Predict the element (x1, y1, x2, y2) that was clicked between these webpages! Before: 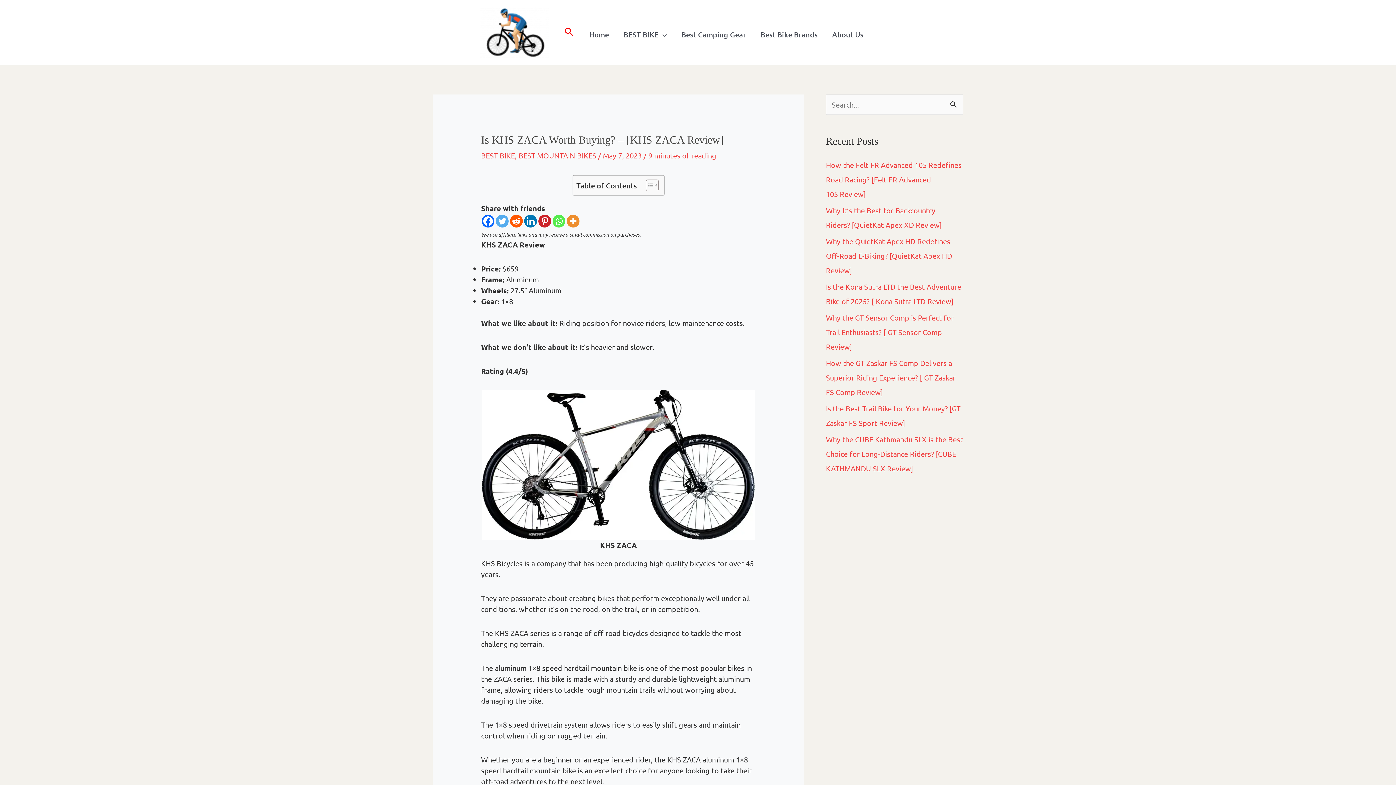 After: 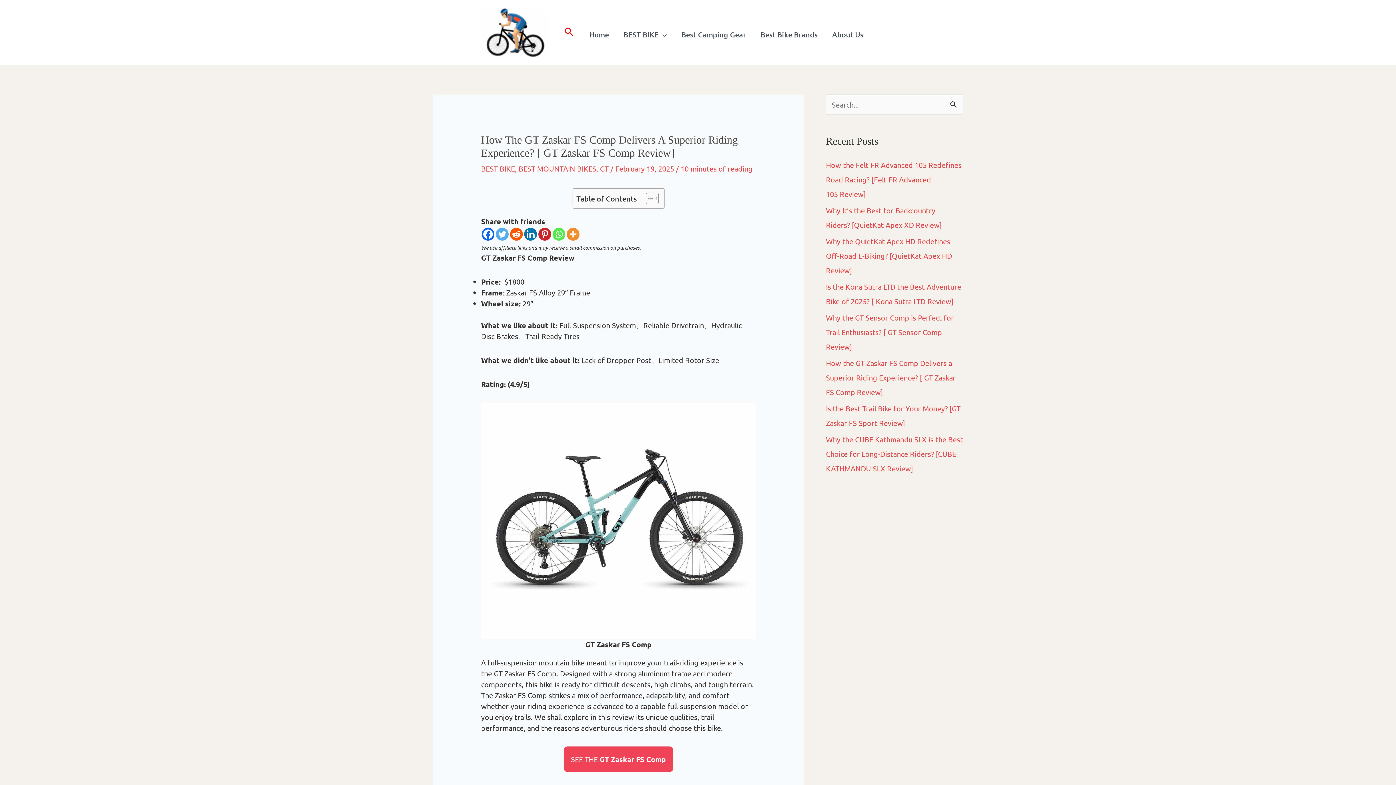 Action: bbox: (826, 358, 956, 396) label: How the GT Zaskar FS Comp Delivers a Superior Riding Experience? [ GT Zaskar FS Comp Review]